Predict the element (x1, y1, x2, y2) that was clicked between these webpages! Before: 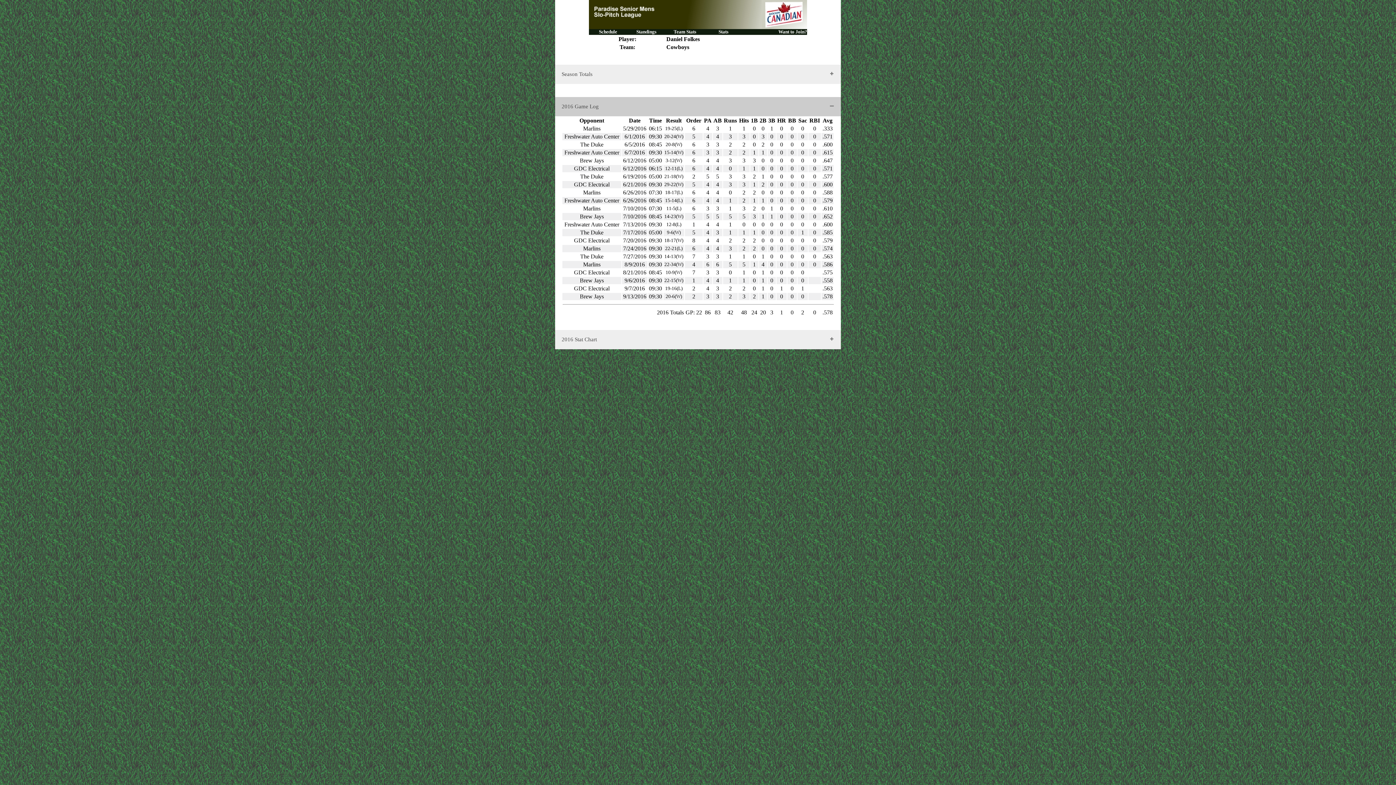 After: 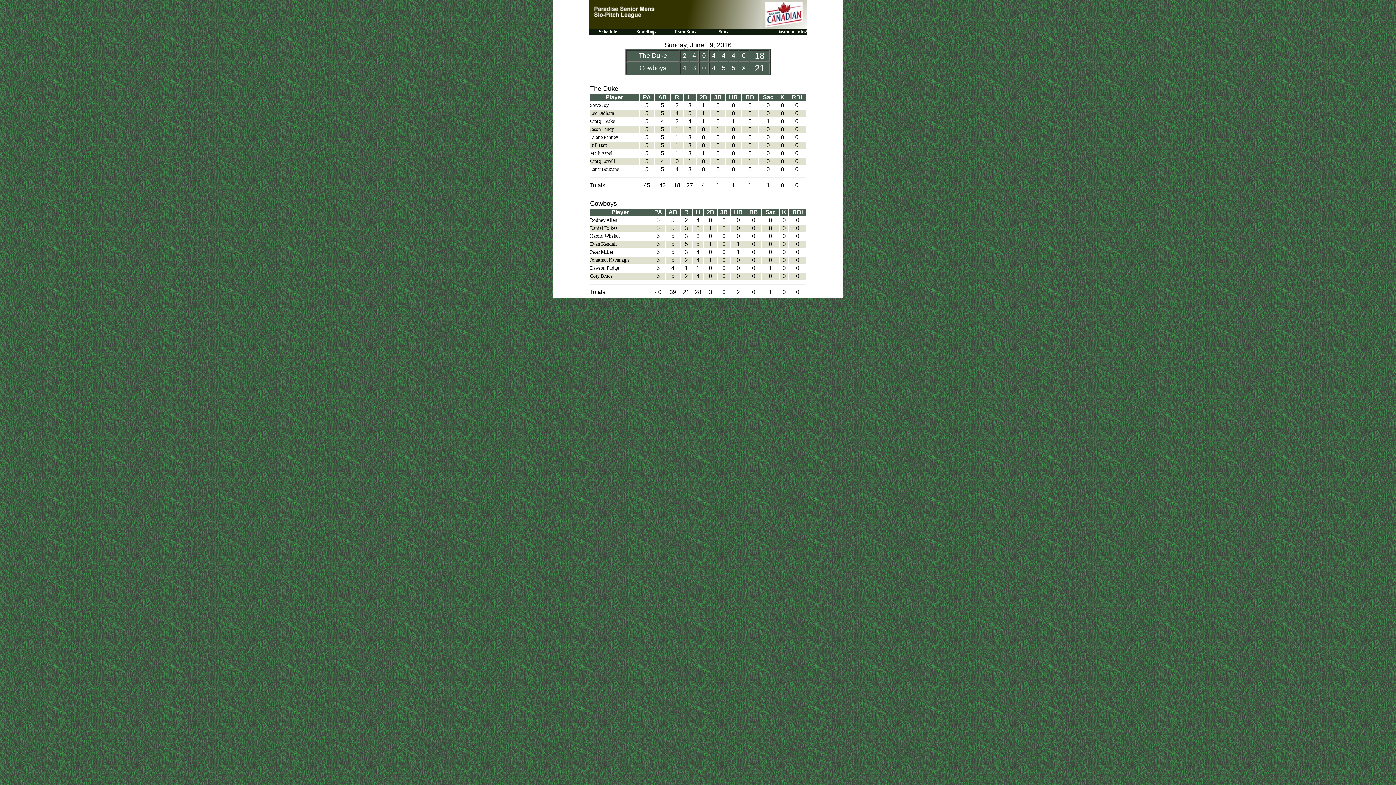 Action: bbox: (664, 173, 683, 179) label: 21-18(W)